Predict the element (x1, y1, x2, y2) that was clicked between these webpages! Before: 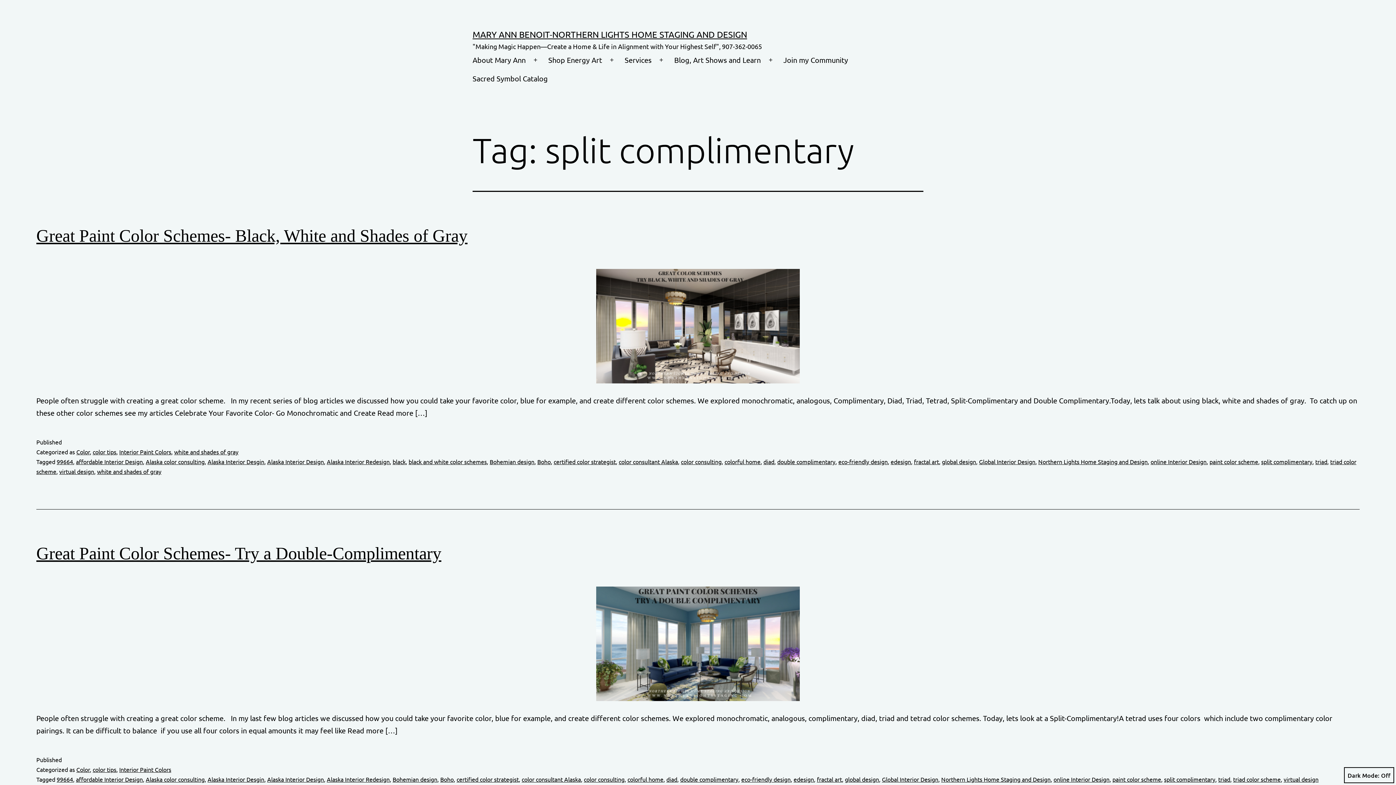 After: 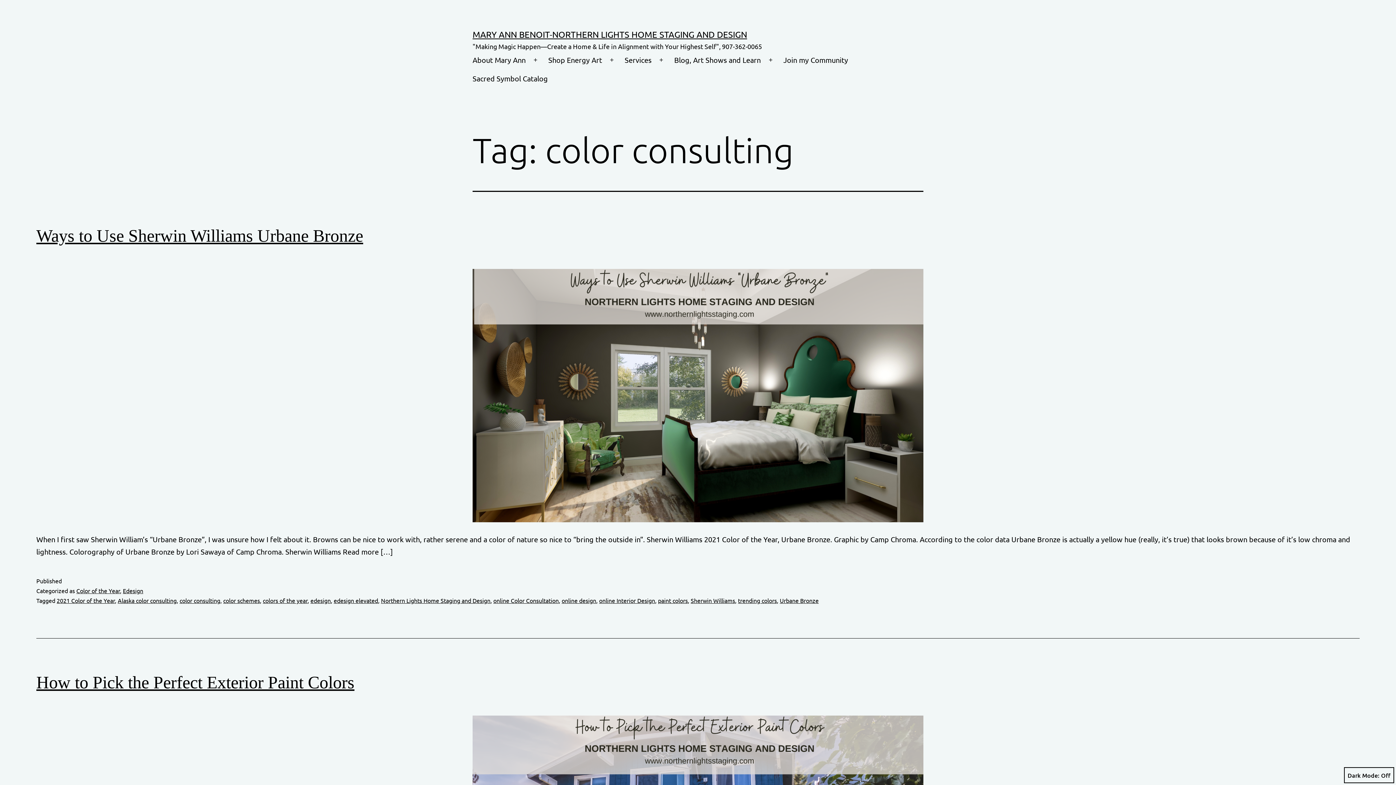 Action: bbox: (681, 458, 721, 465) label: color consulting